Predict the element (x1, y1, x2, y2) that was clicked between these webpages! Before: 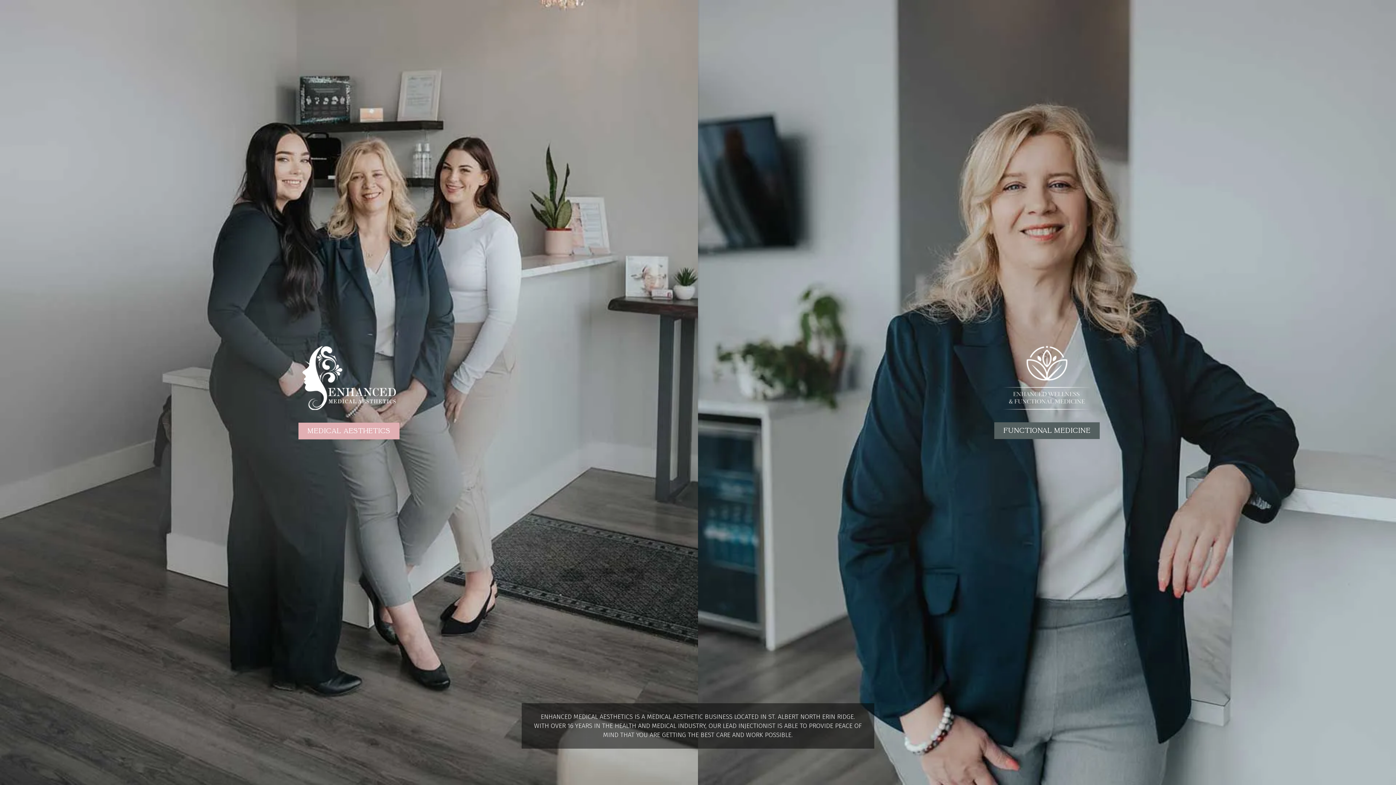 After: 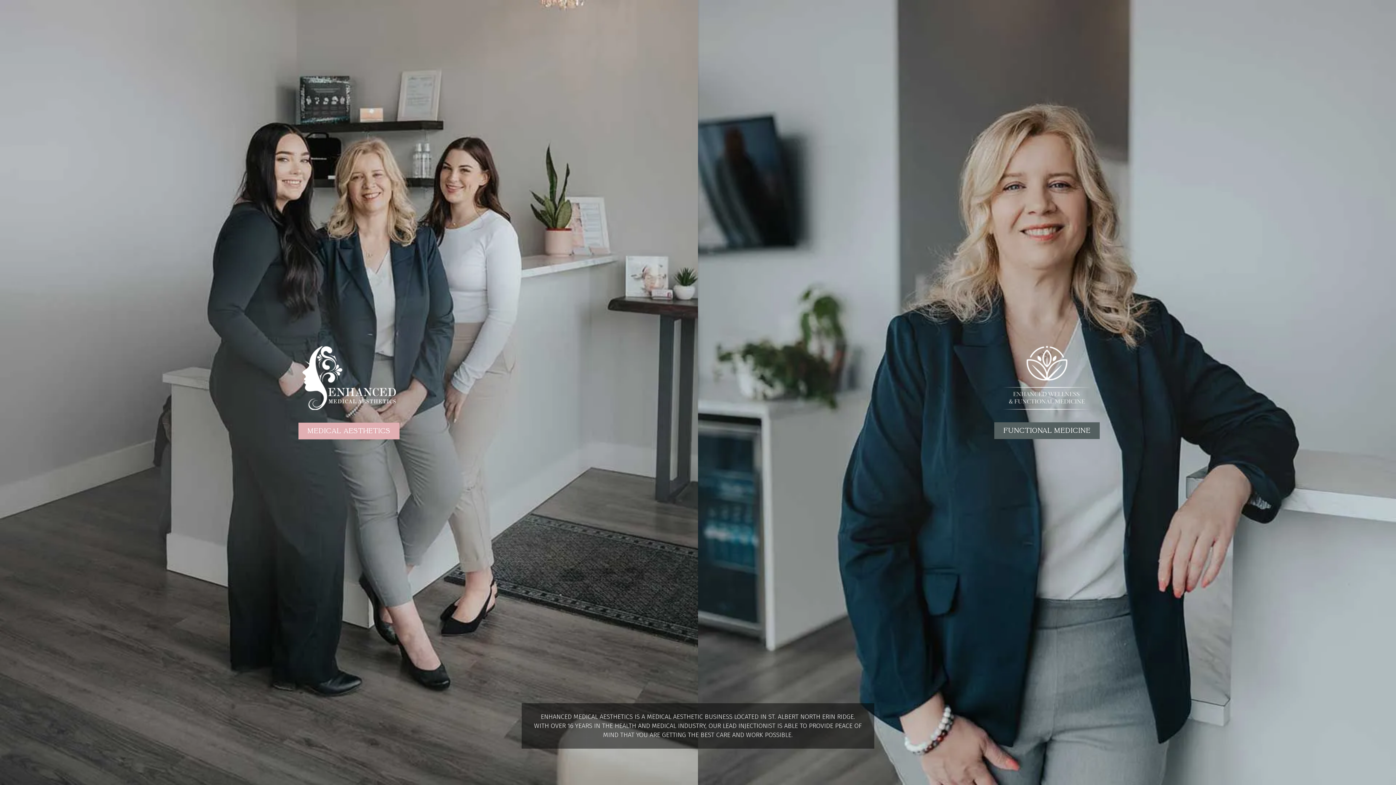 Action: bbox: (302, 346, 395, 411)